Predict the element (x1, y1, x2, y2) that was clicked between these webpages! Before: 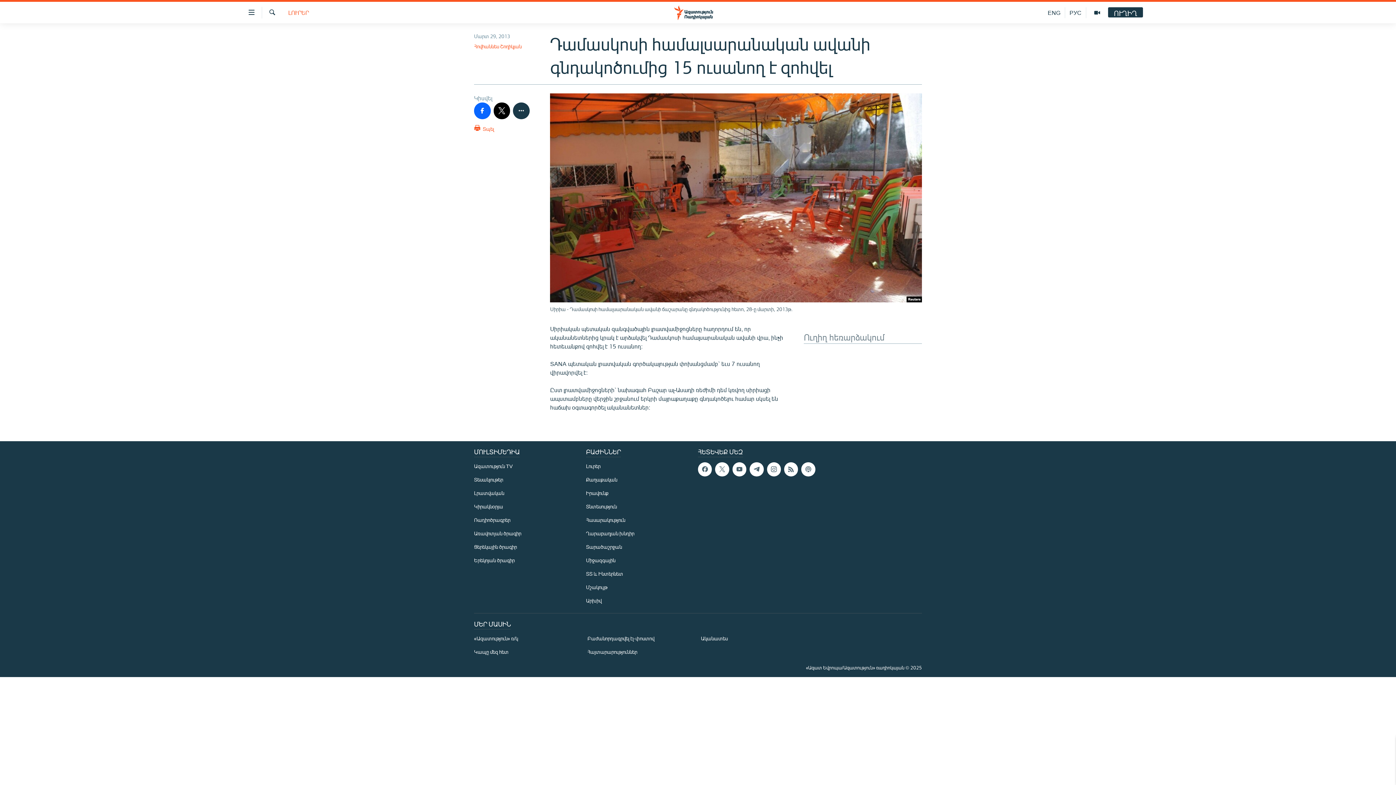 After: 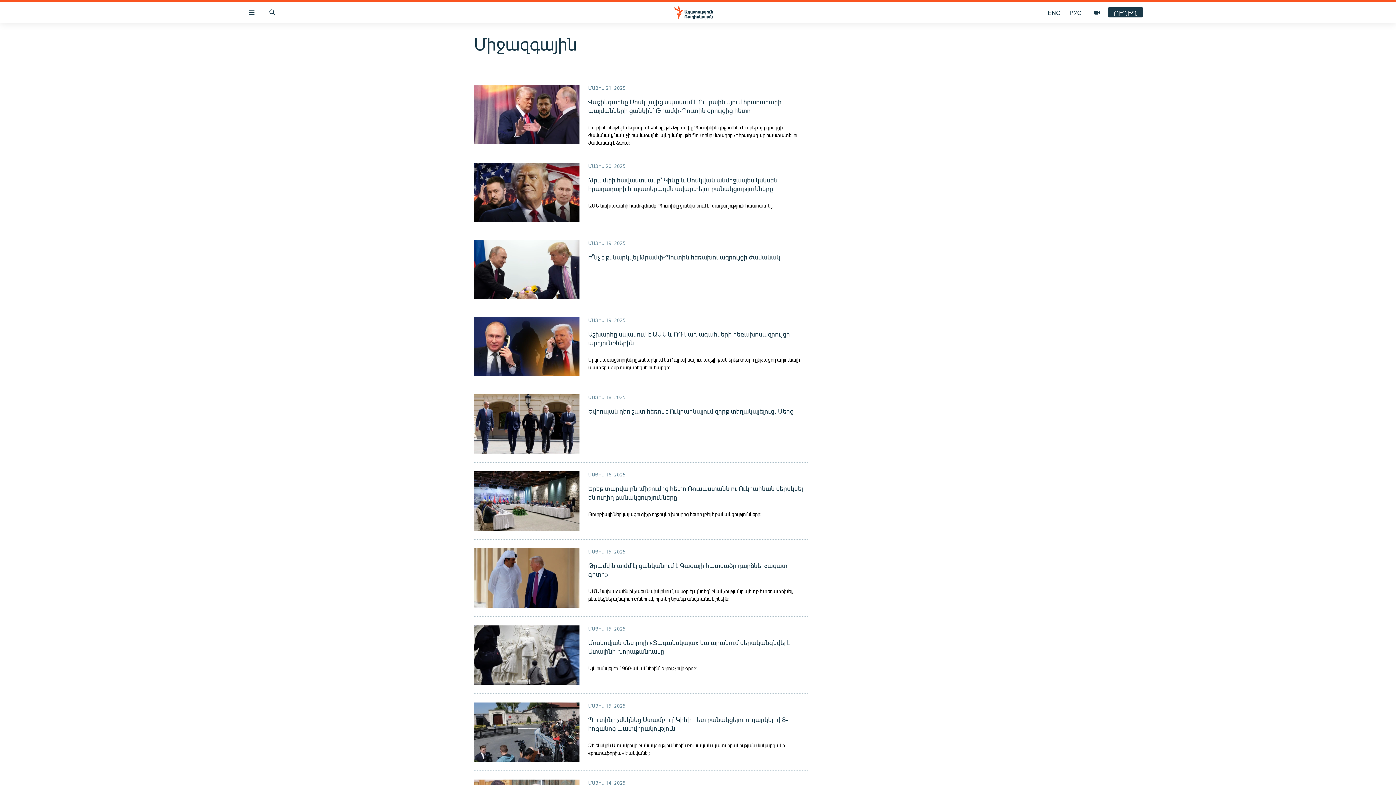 Action: bbox: (586, 556, 693, 564) label: Միջազգային